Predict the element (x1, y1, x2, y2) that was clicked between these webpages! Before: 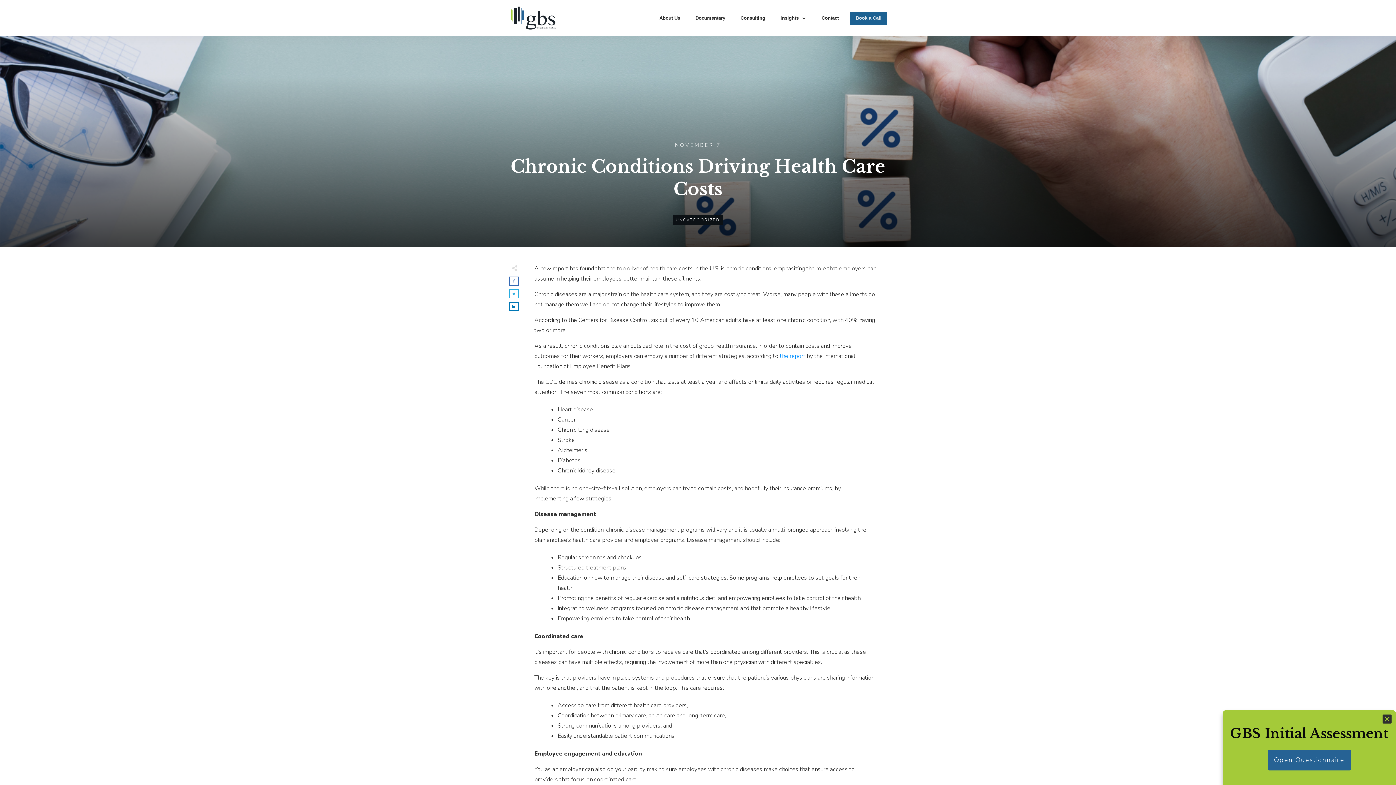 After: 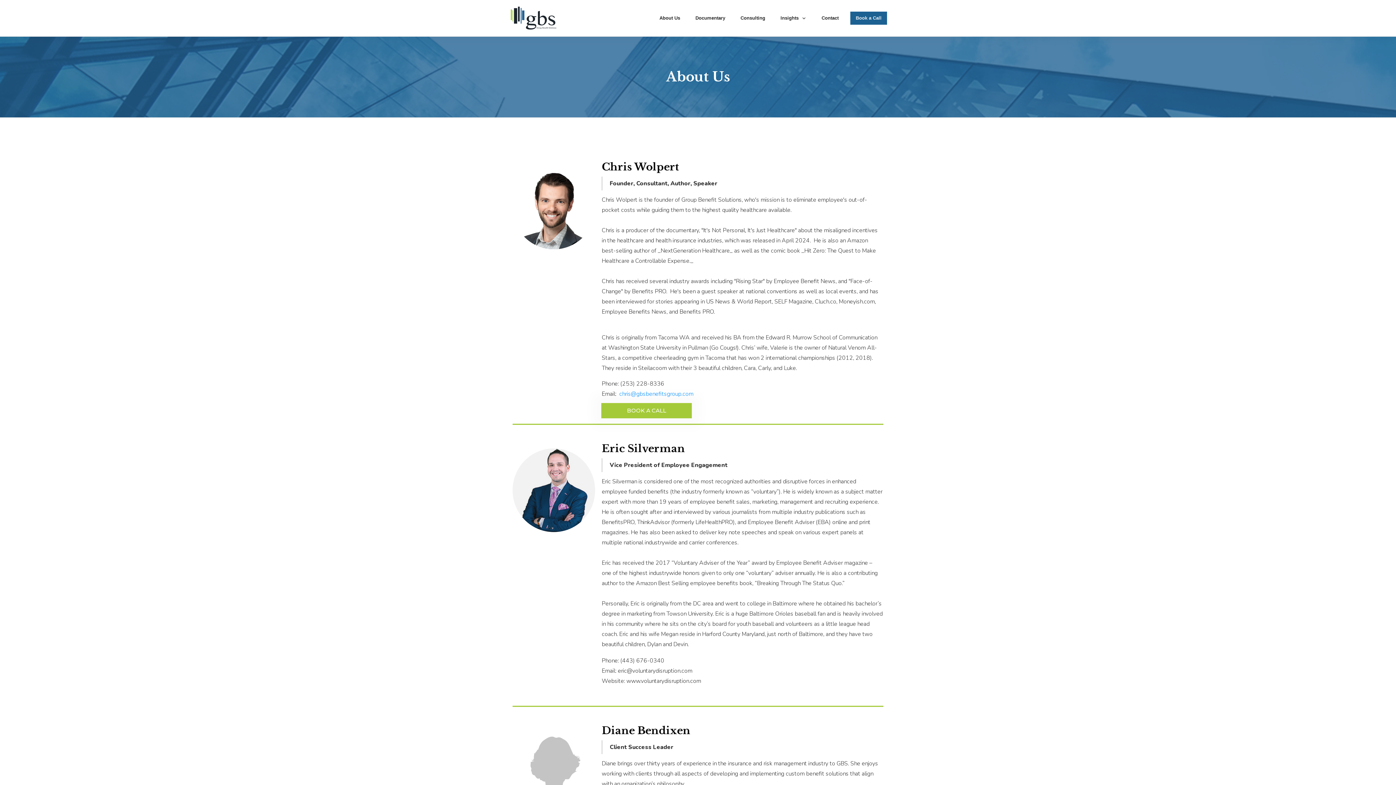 Action: label: About Us bbox: (659, 13, 680, 22)